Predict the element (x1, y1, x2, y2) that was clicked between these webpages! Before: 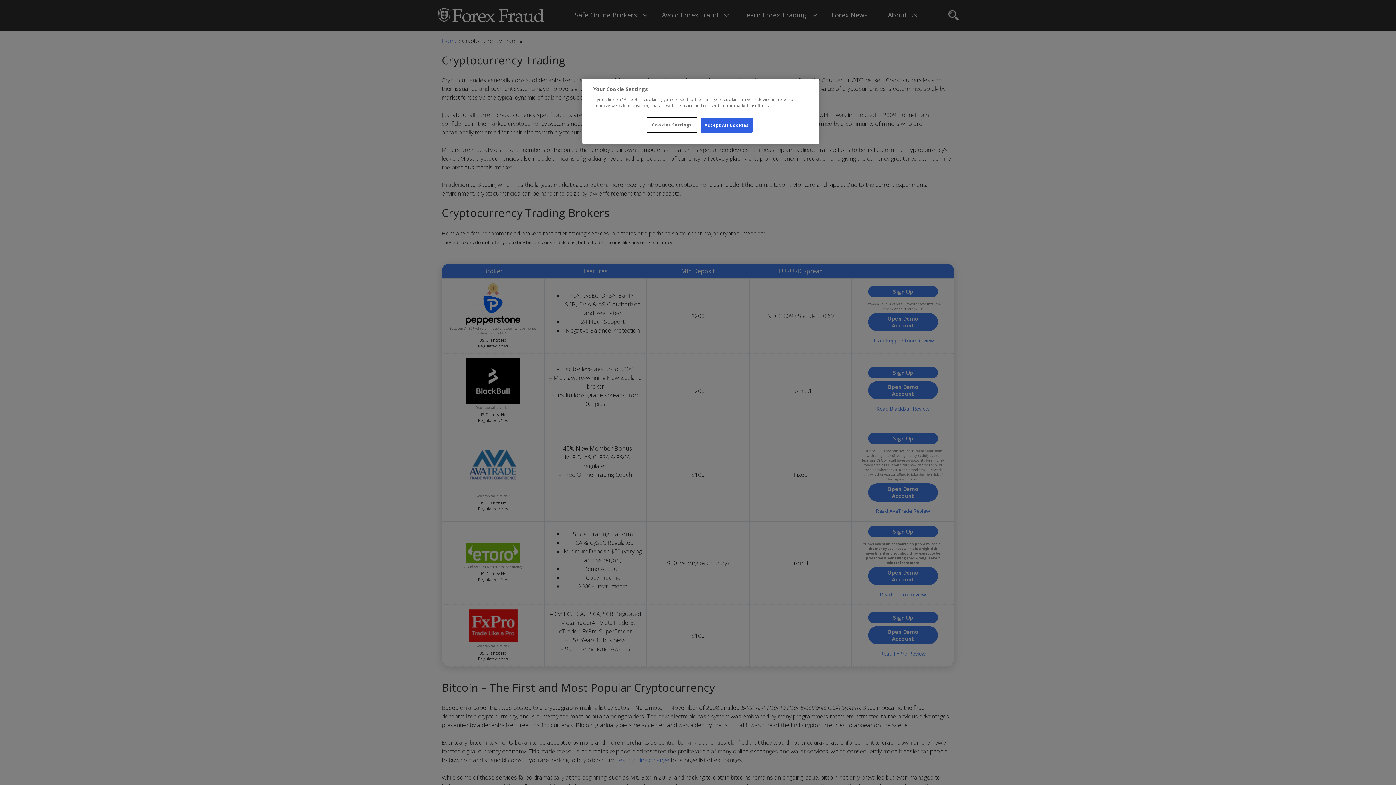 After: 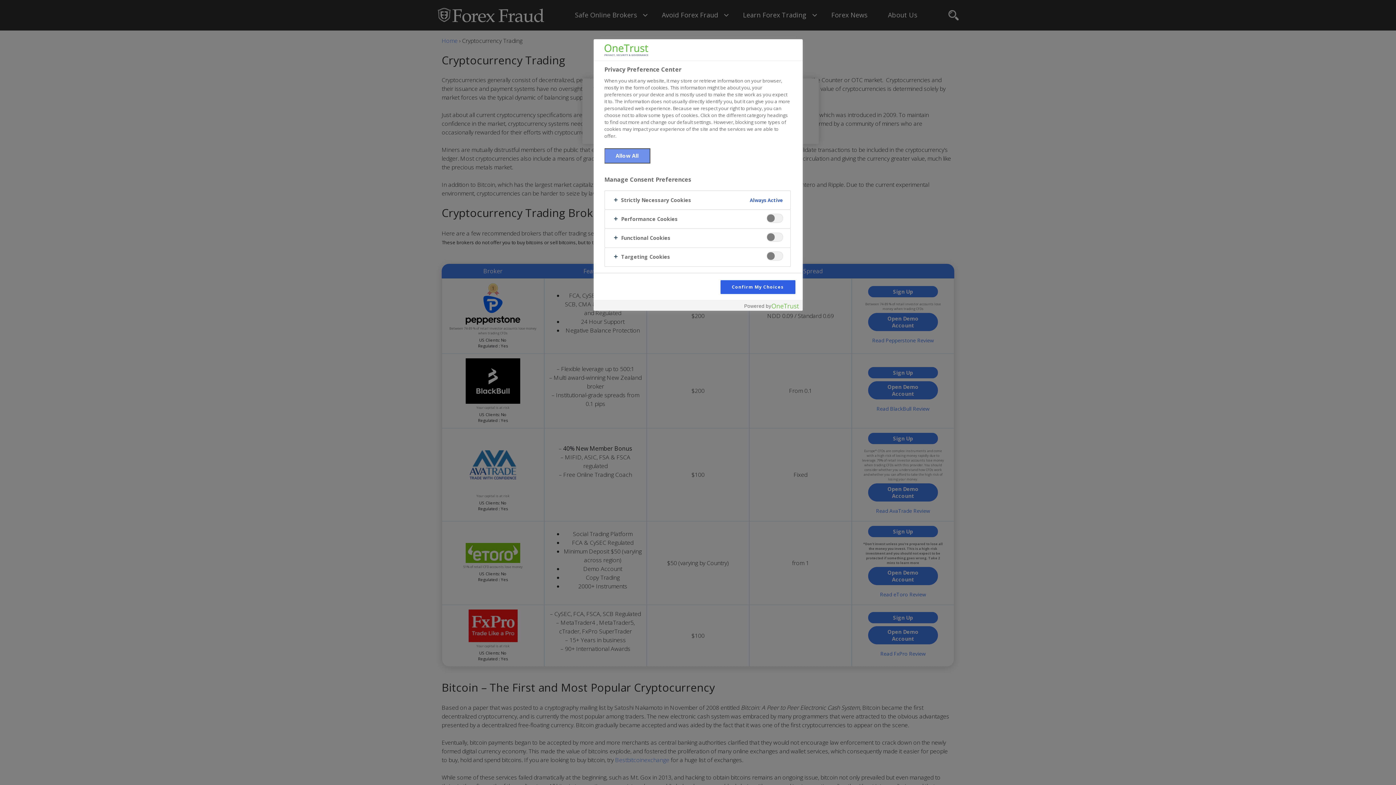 Action: label: Cookies Settings bbox: (647, 117, 696, 132)